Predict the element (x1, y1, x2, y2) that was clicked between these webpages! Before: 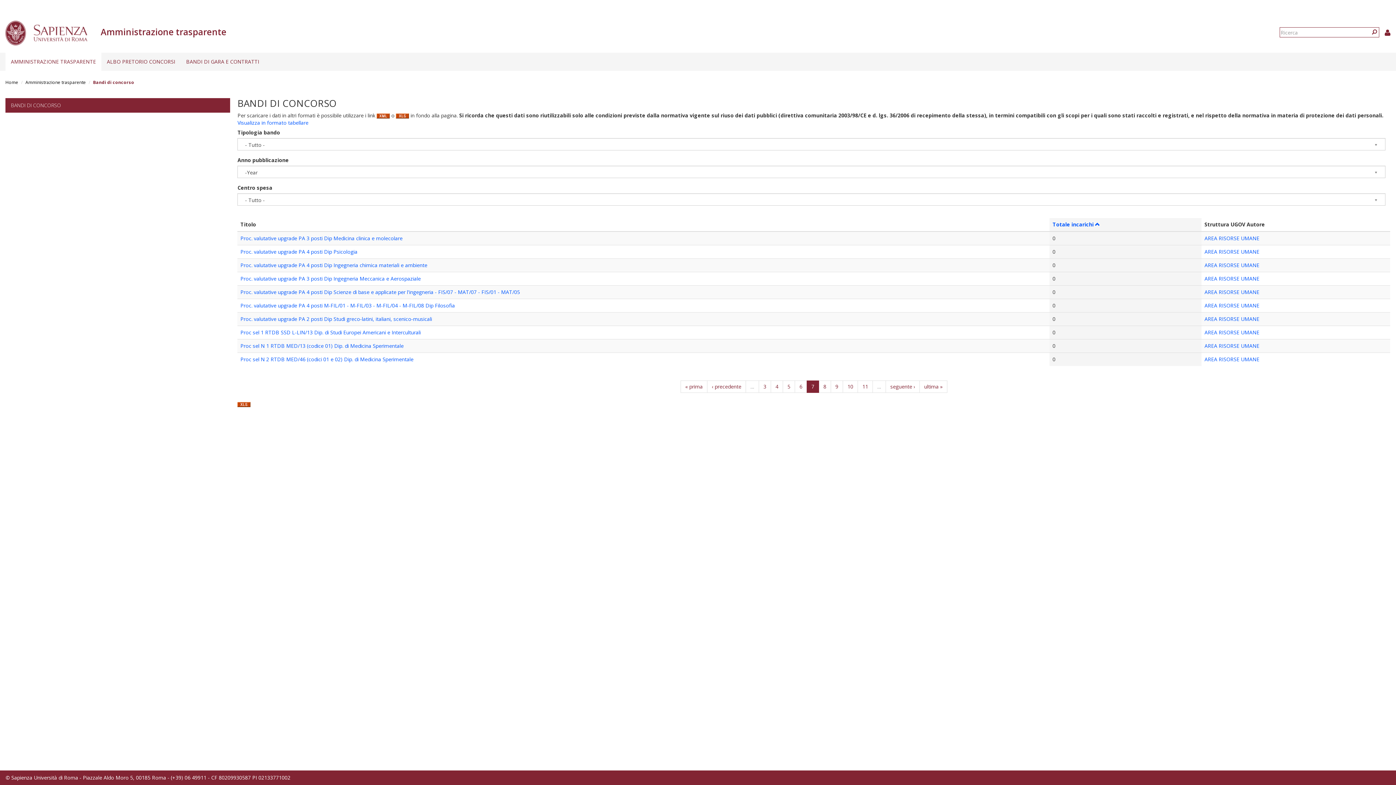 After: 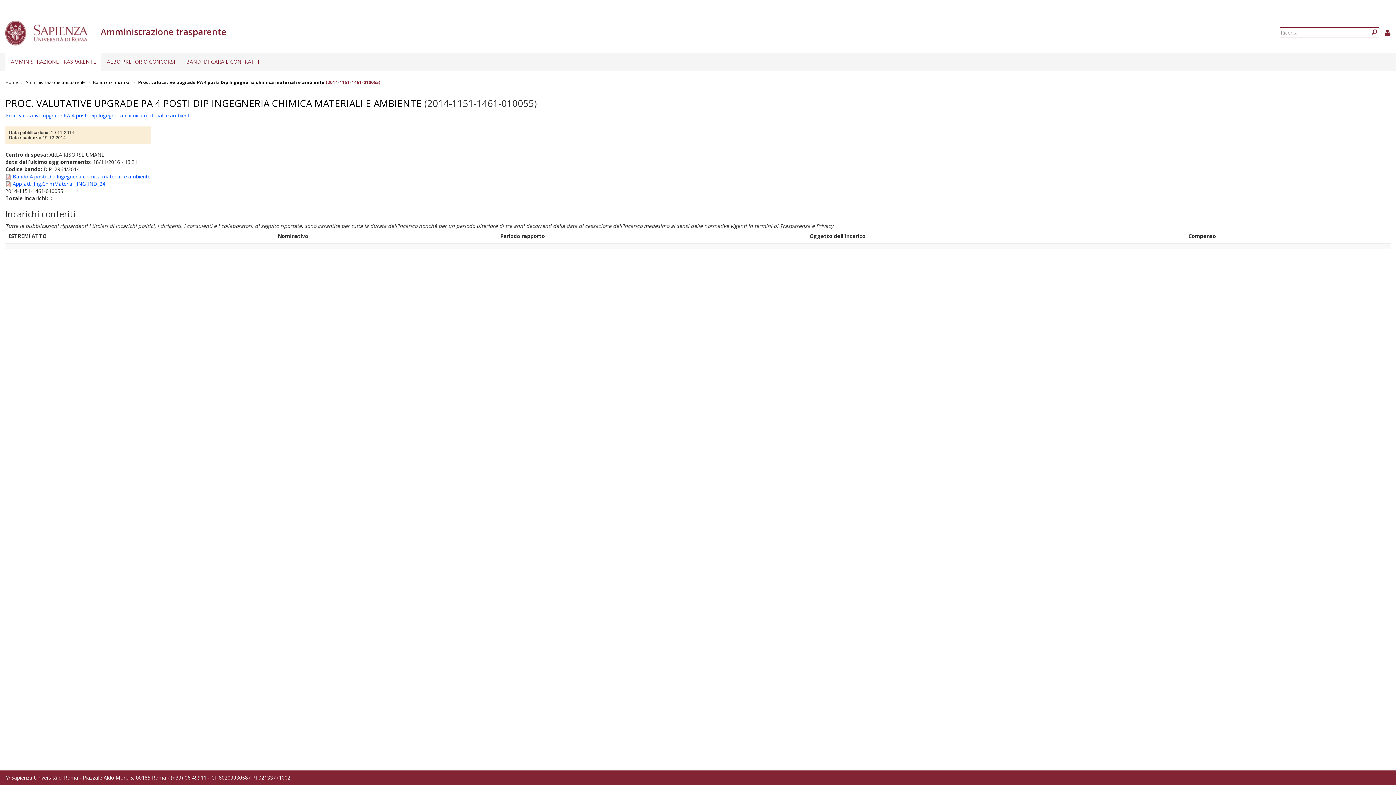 Action: label: Proc. valutative upgrade PA 4 posti Dip Ingegneria chimica materiali e ambiente bbox: (240, 261, 427, 268)